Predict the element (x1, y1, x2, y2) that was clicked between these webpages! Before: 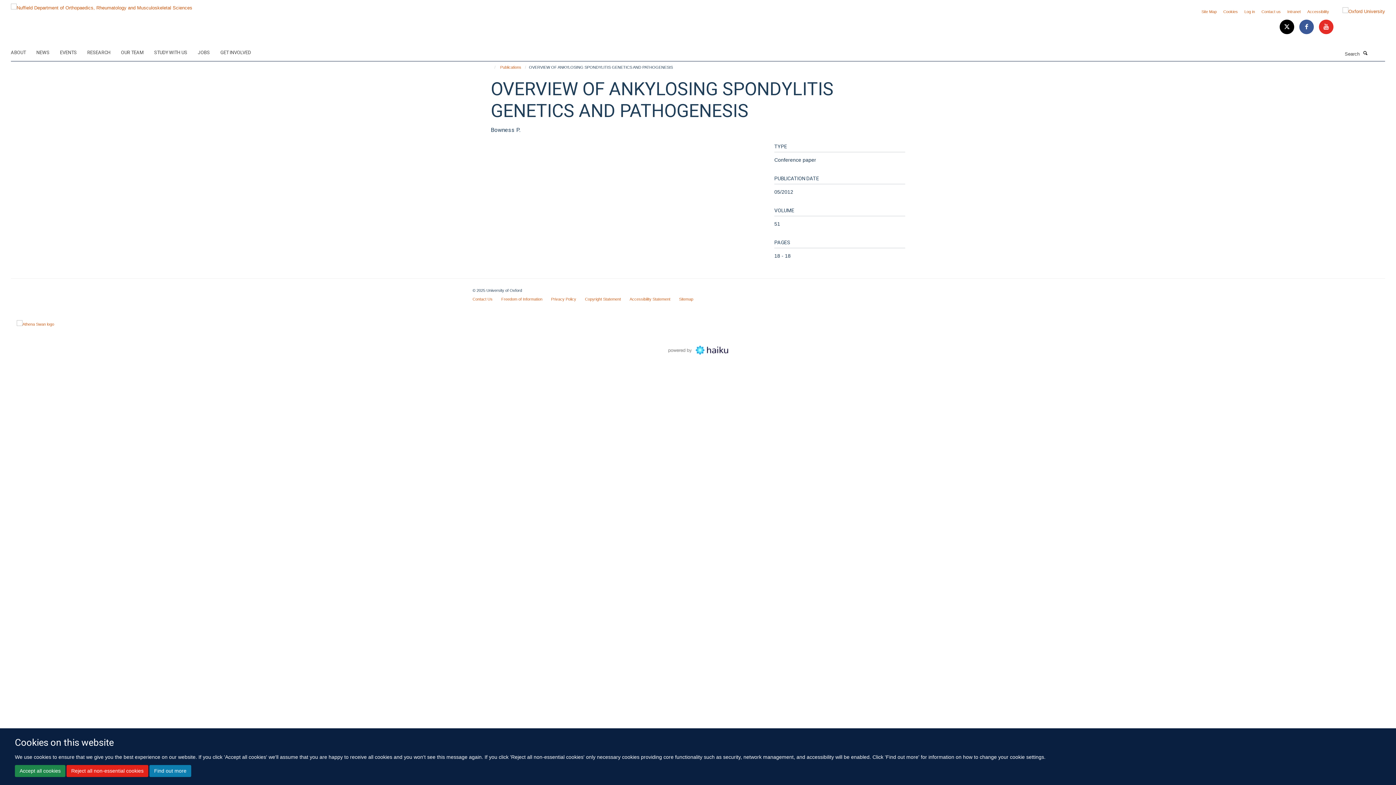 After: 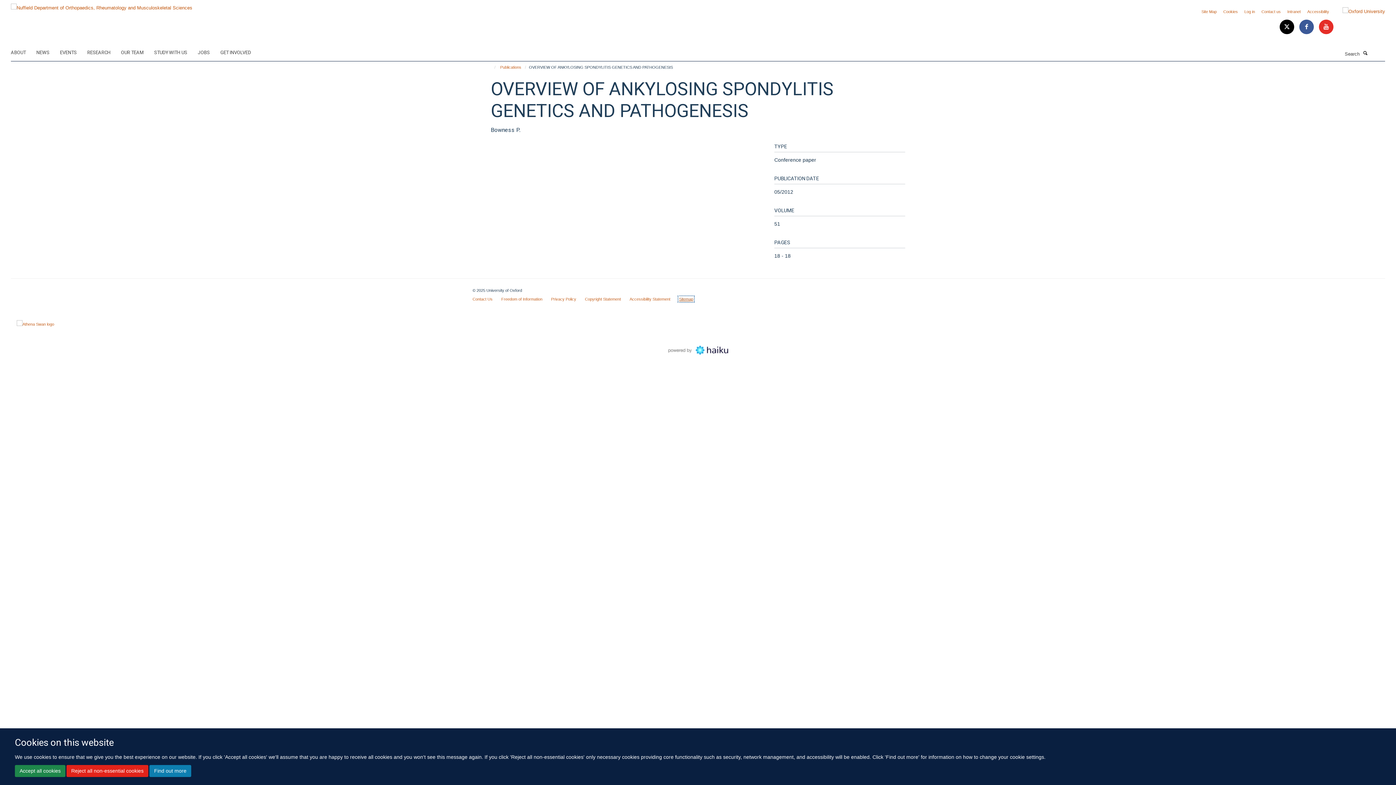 Action: bbox: (679, 297, 693, 301) label: Sitemap